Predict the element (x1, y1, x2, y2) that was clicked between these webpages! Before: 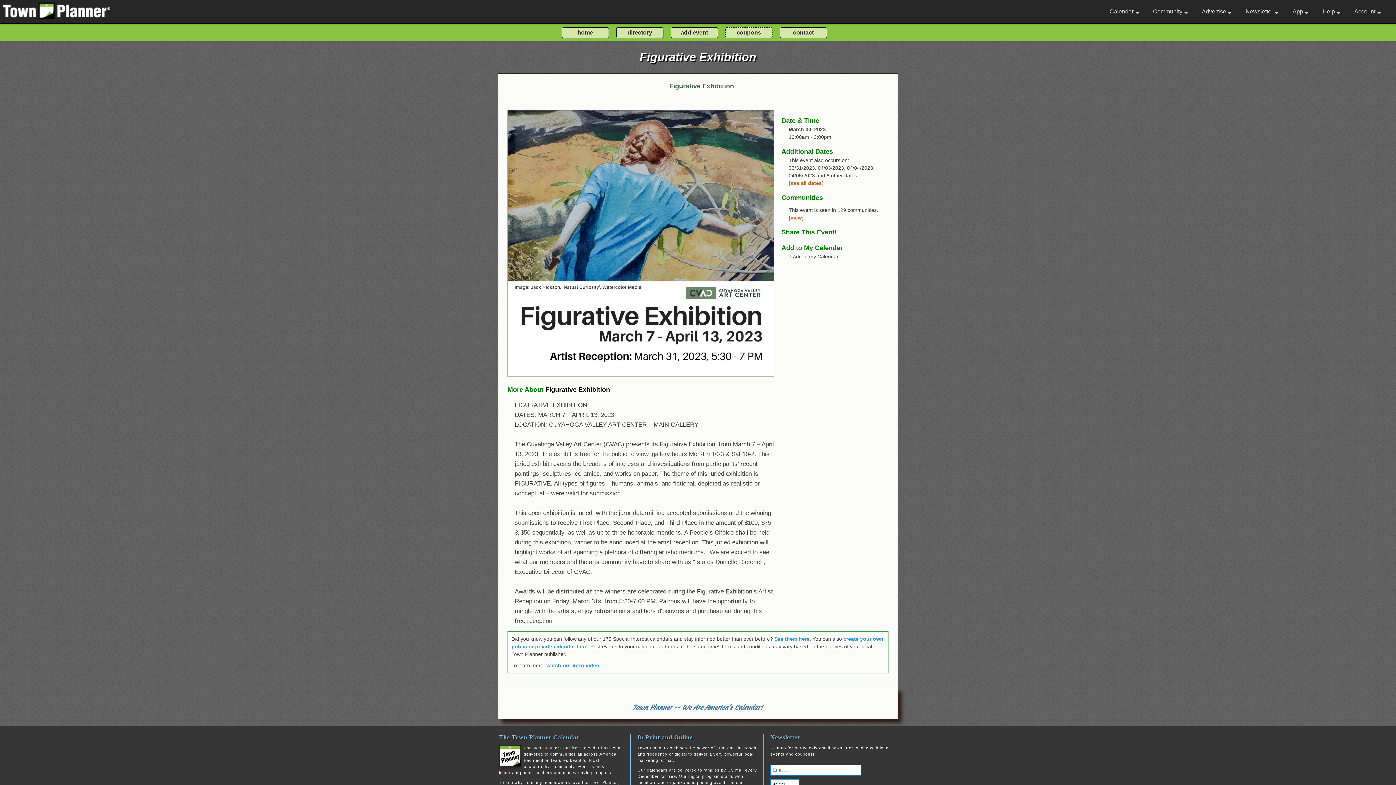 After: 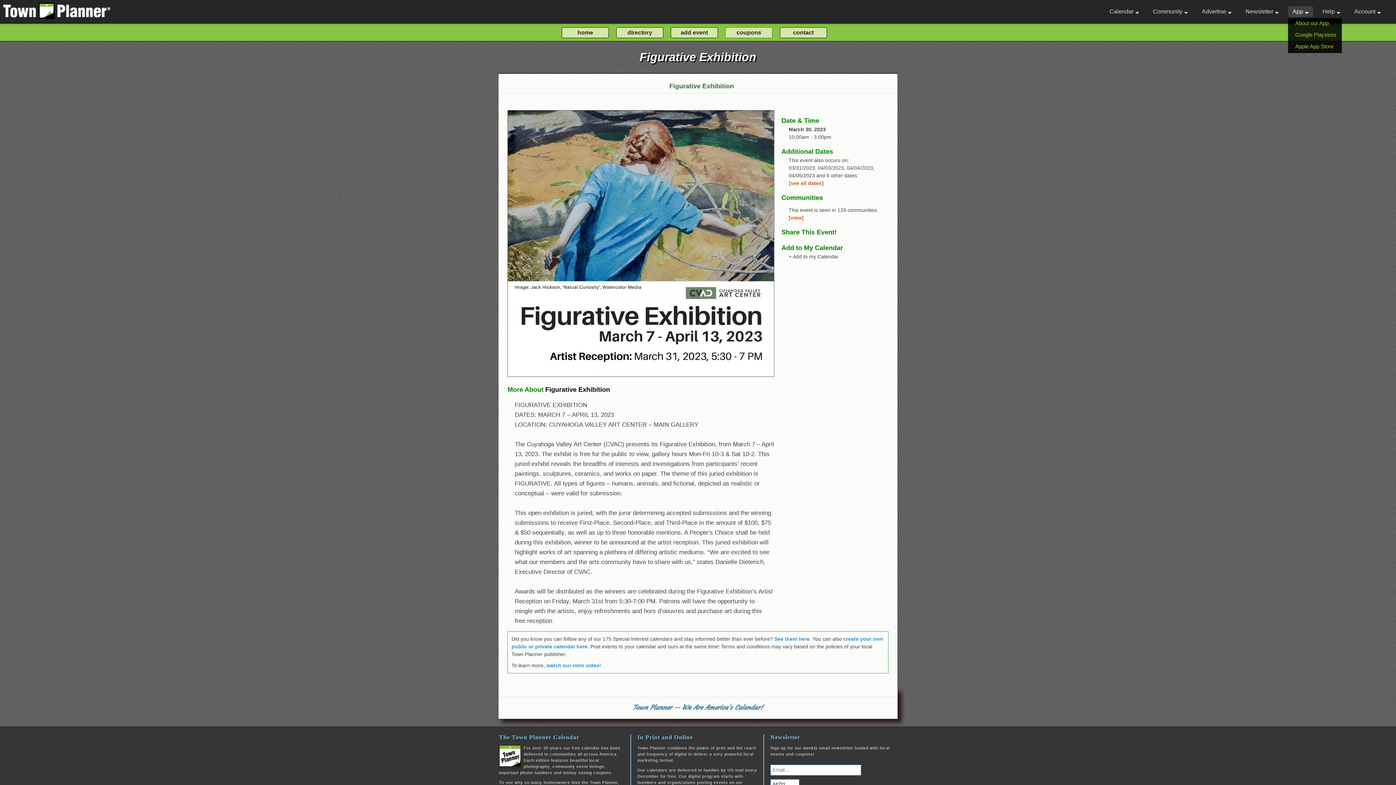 Action: label: App bbox: (1288, 6, 1313, 17)